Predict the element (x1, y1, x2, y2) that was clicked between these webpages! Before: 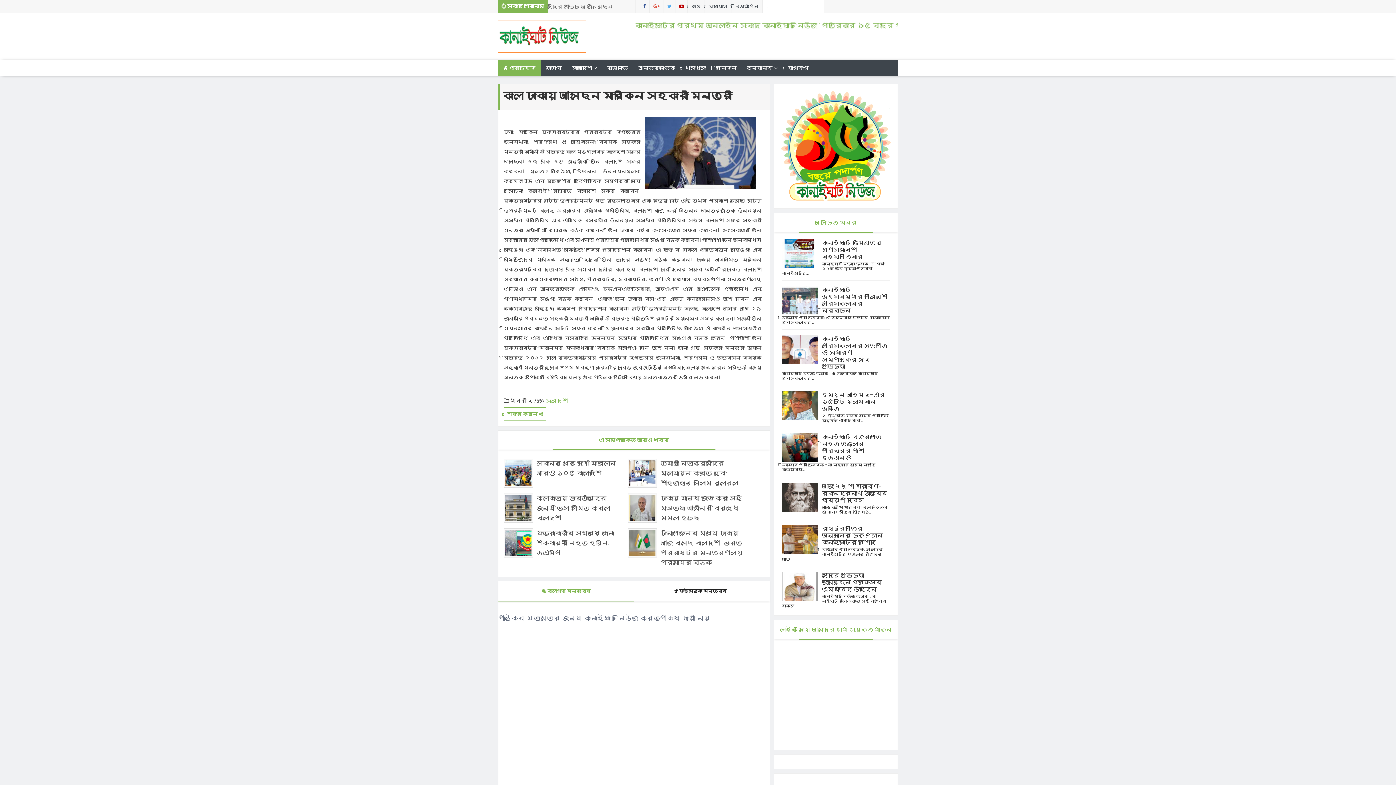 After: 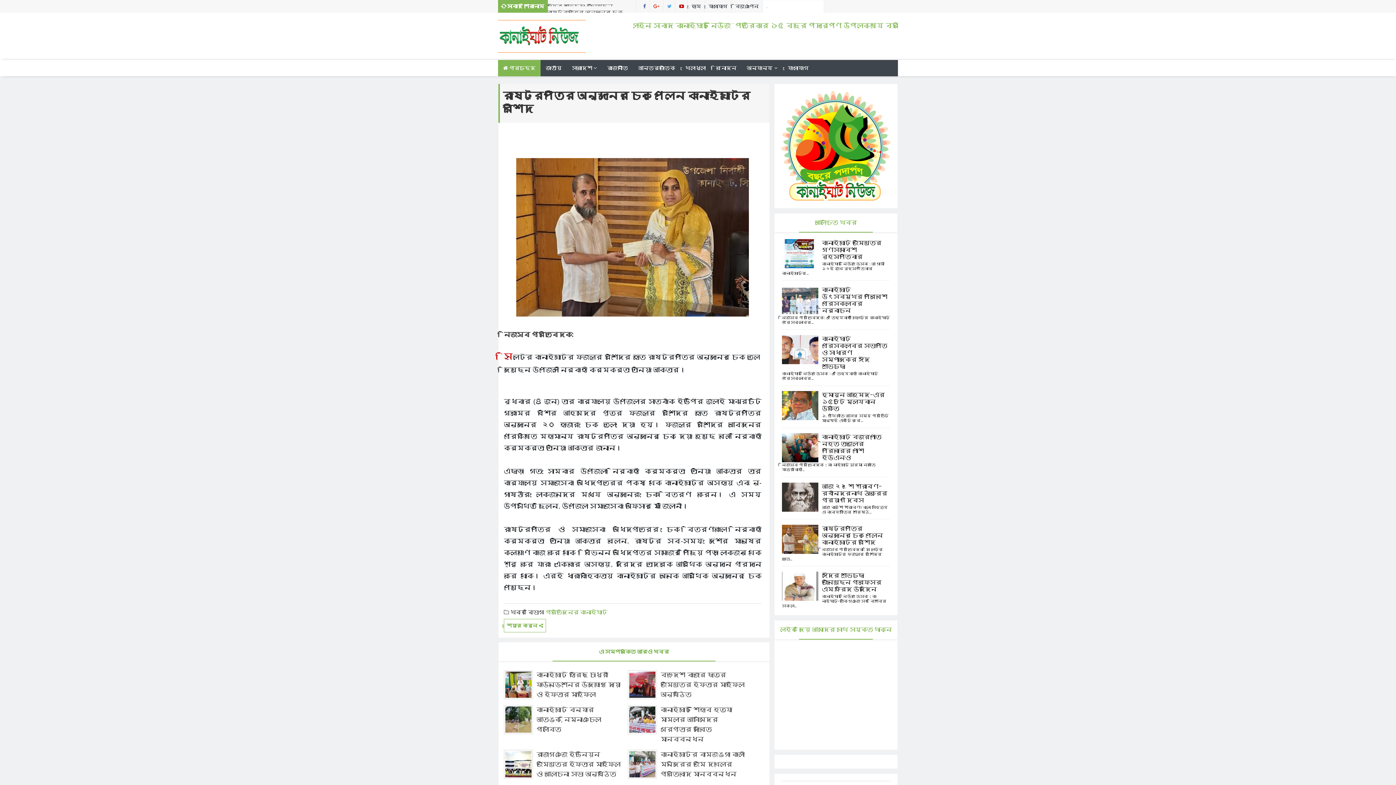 Action: bbox: (822, 524, 883, 546) label: রাষ্ট্রপতির অনুদানের চেক পেলেন কানাইঘাটের রশিদ